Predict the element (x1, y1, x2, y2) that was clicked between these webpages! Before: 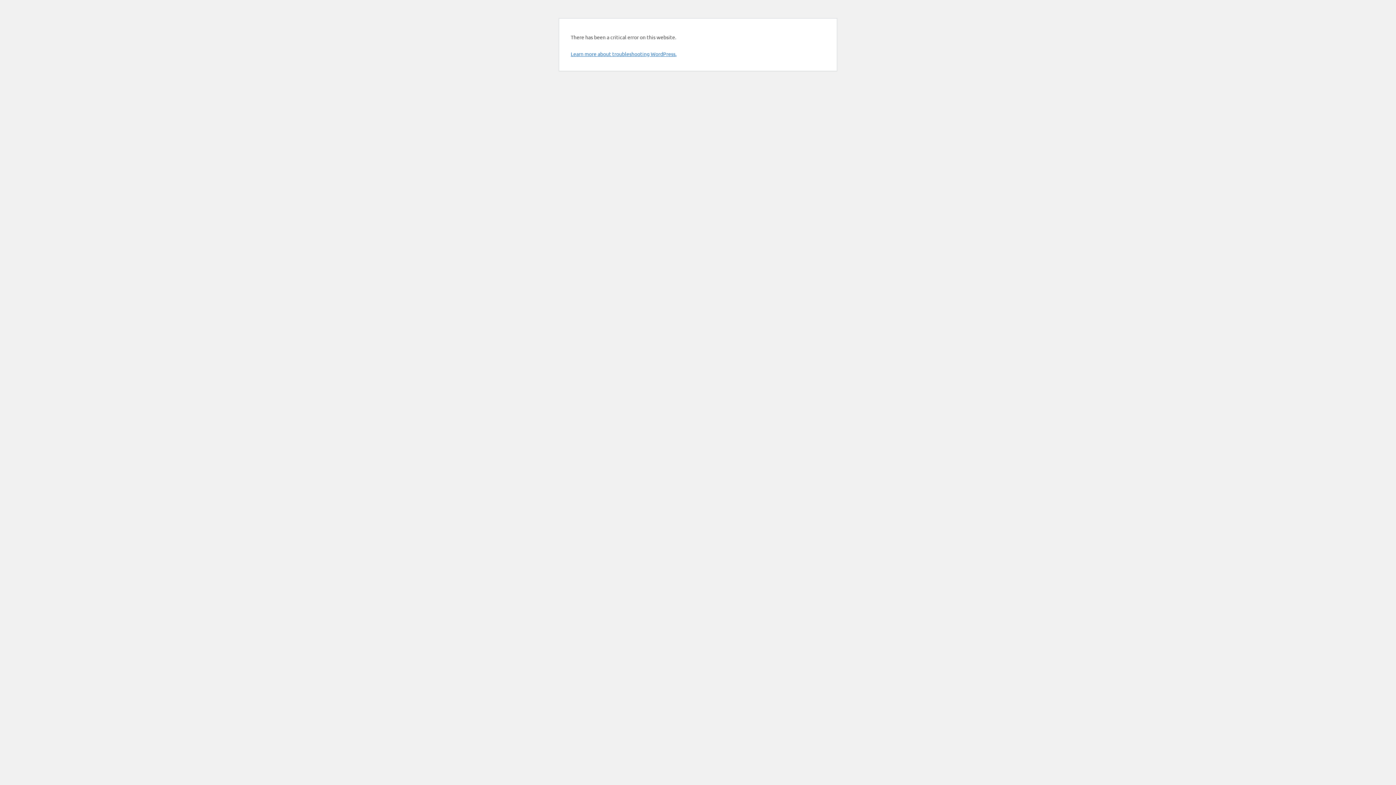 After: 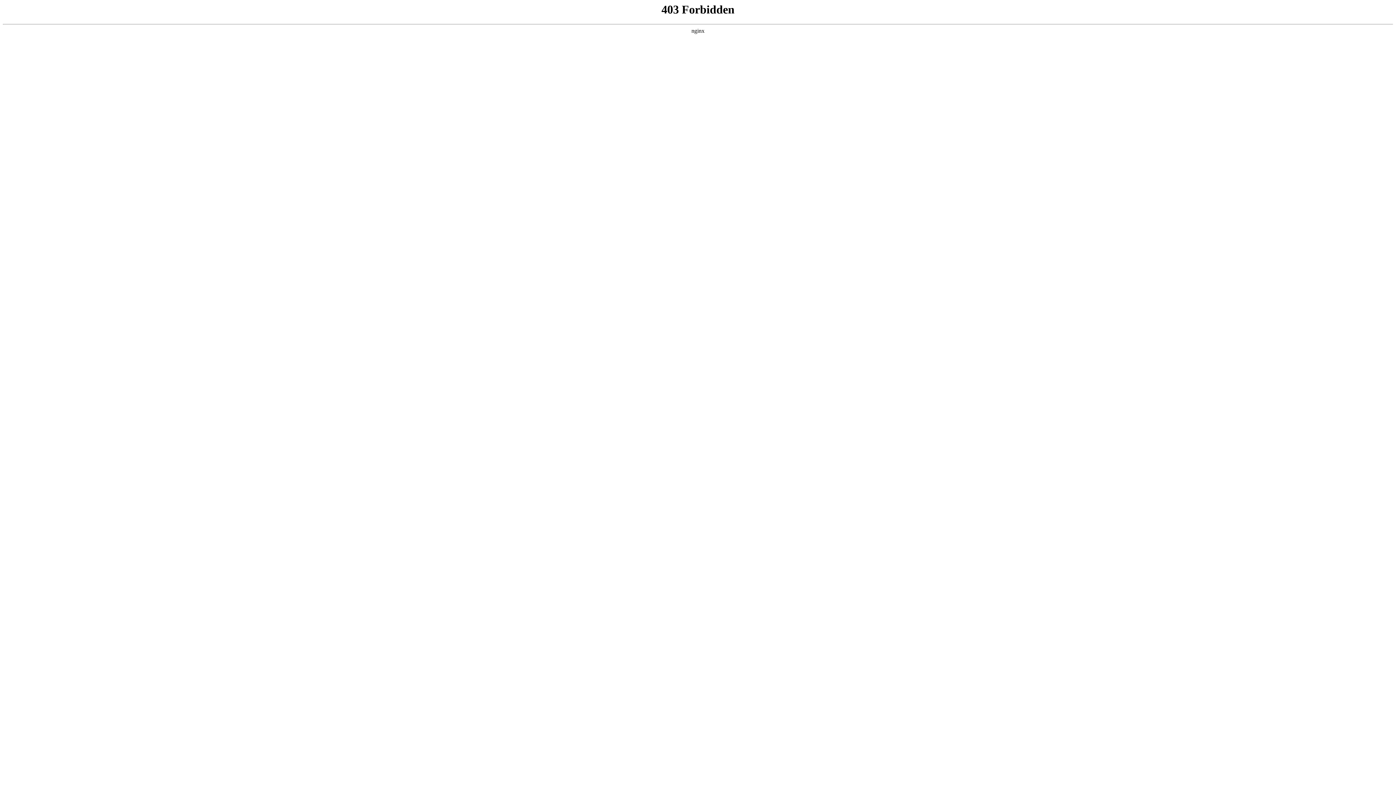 Action: bbox: (570, 50, 676, 57) label: Learn more about troubleshooting WordPress.